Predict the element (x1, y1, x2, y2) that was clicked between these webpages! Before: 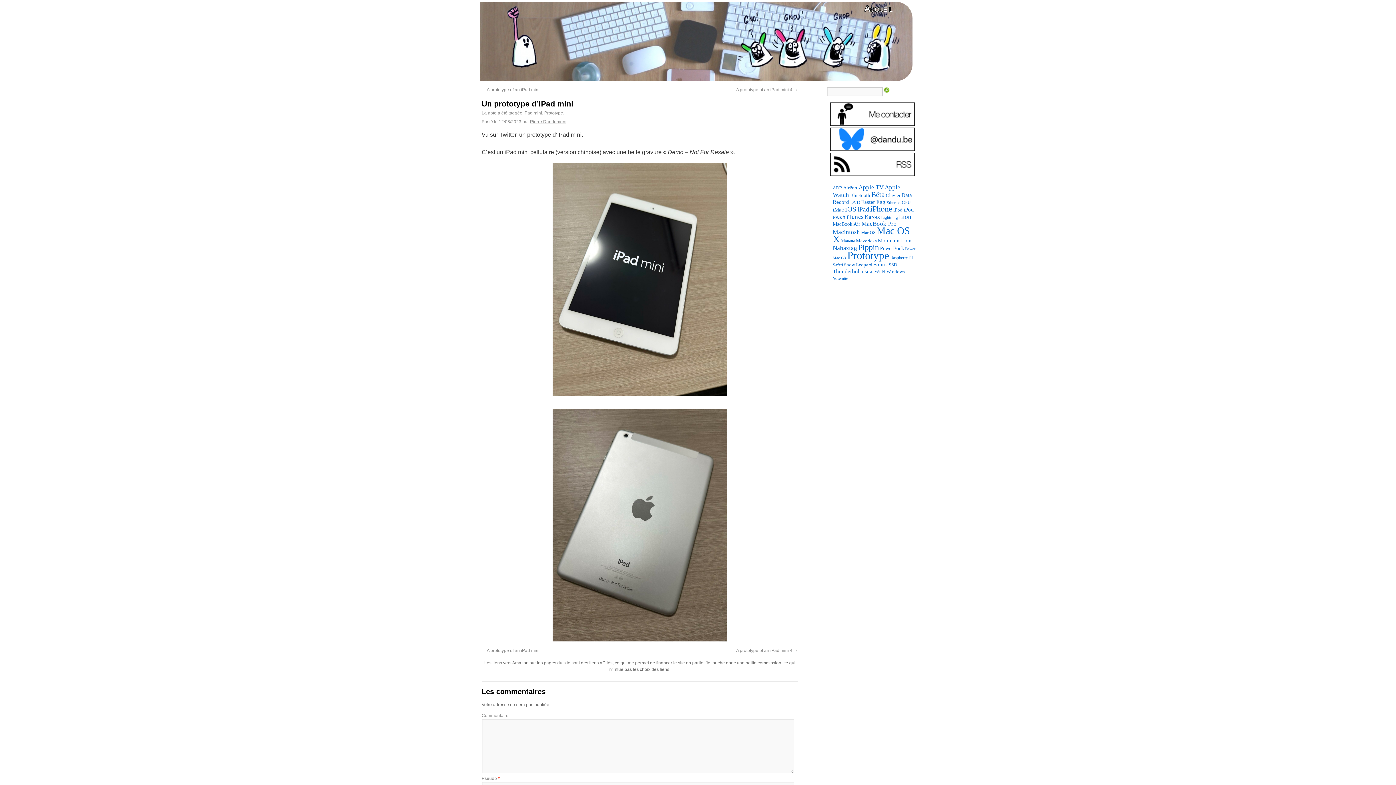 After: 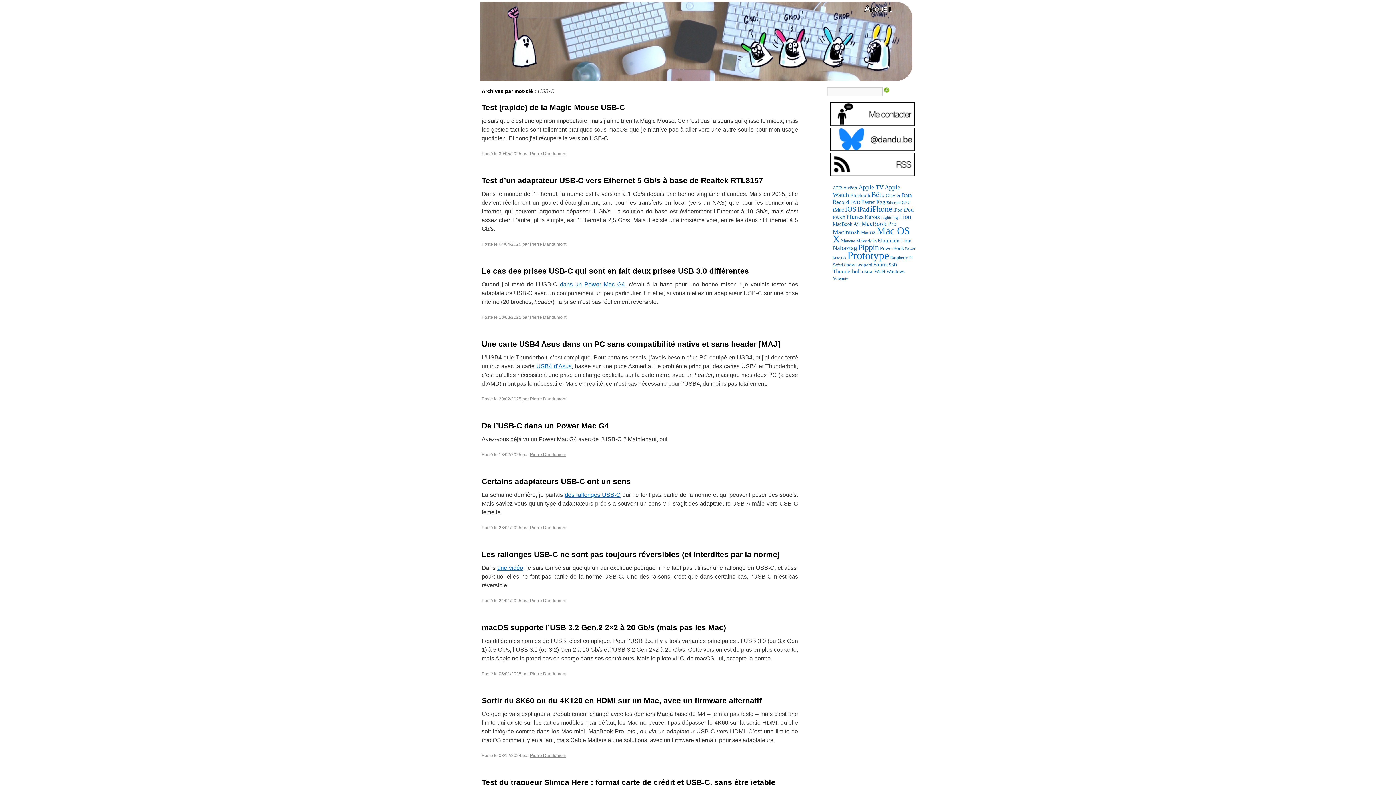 Action: label: USB-C (62 éléments) bbox: (862, 269, 873, 274)